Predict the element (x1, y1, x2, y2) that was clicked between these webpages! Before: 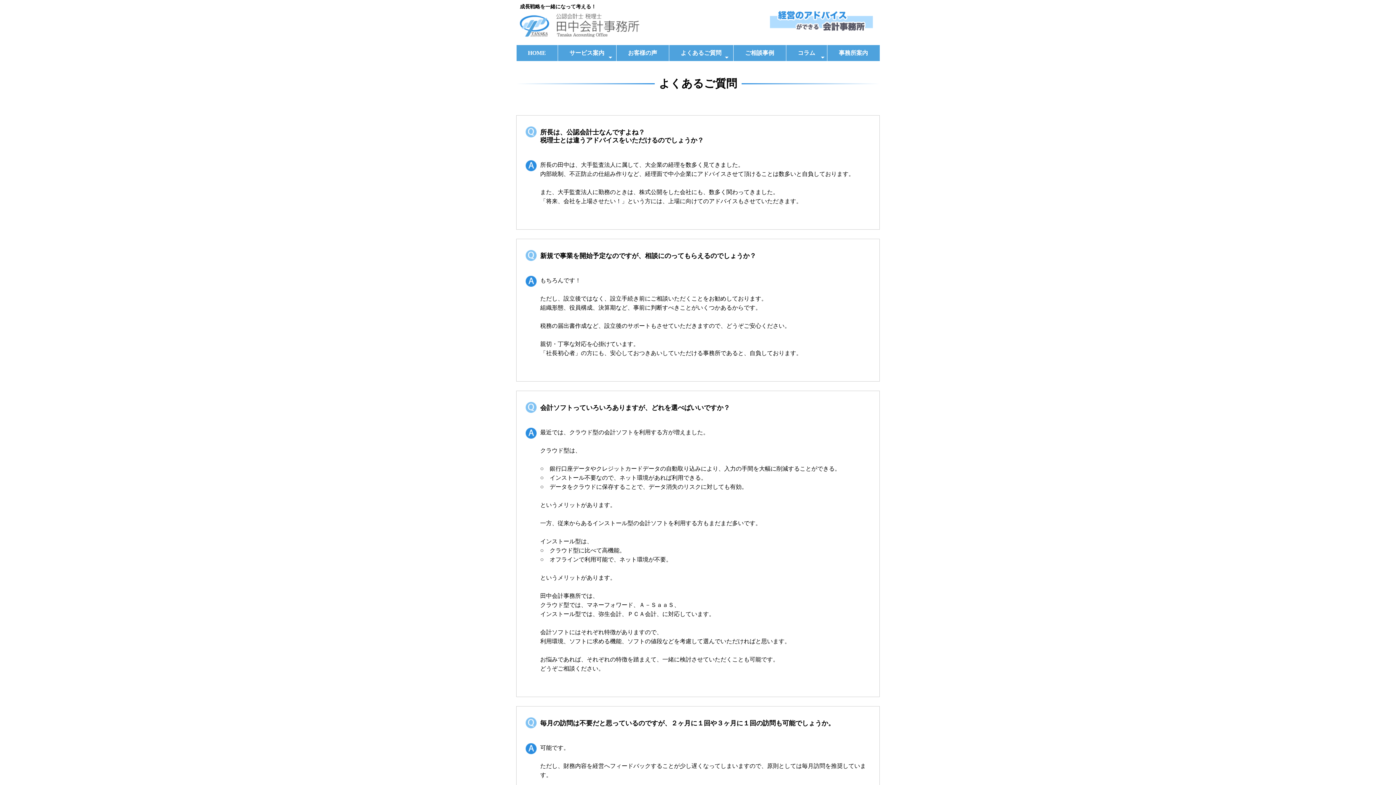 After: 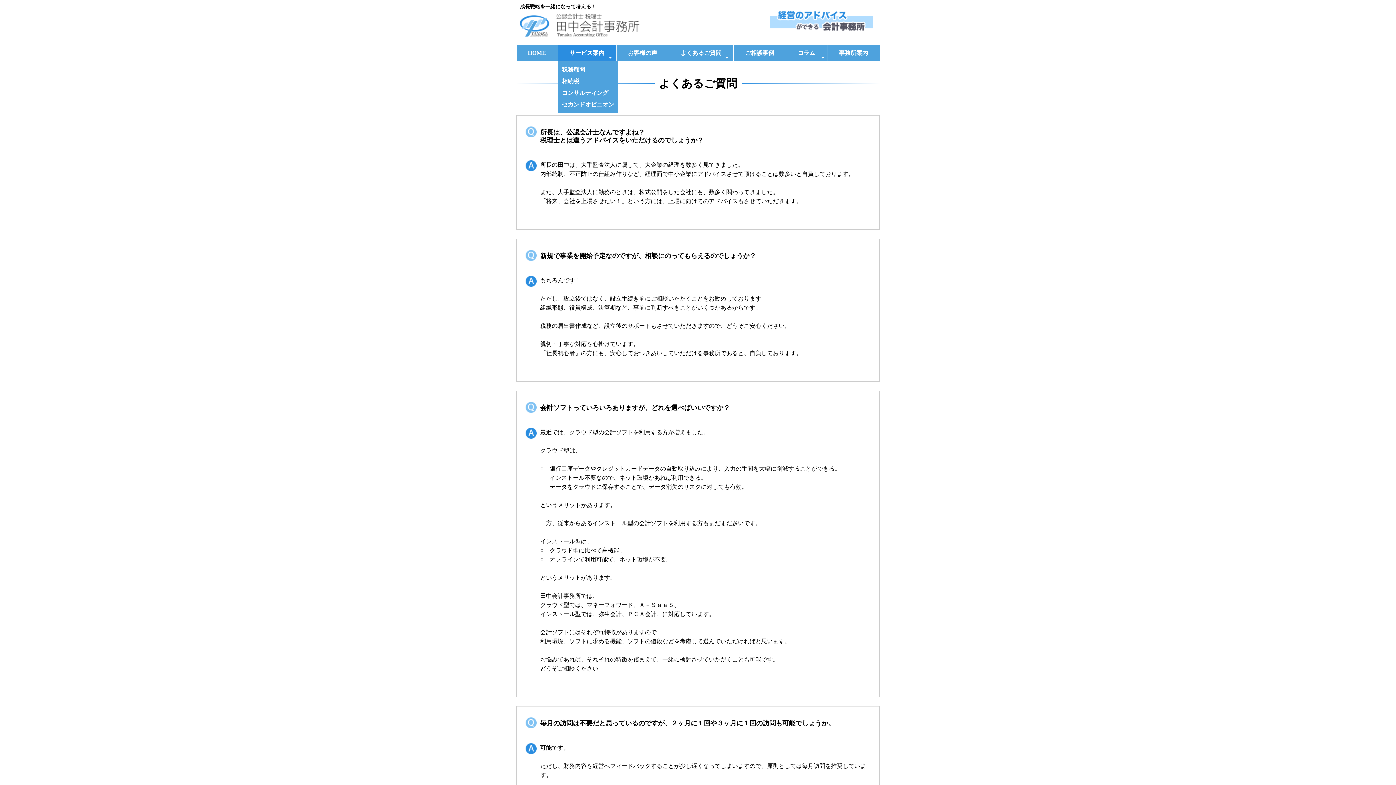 Action: bbox: (558, 45, 616, 61) label: サービス案内